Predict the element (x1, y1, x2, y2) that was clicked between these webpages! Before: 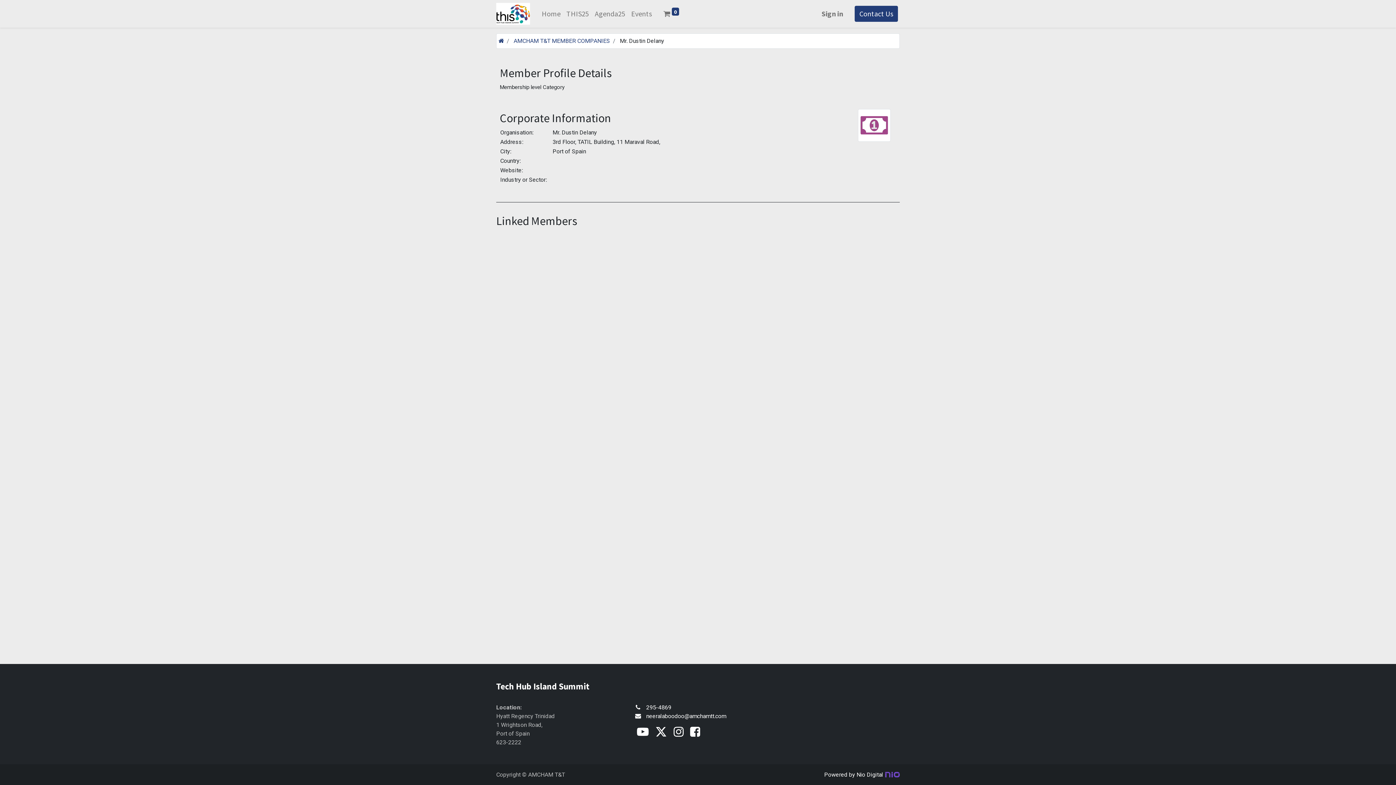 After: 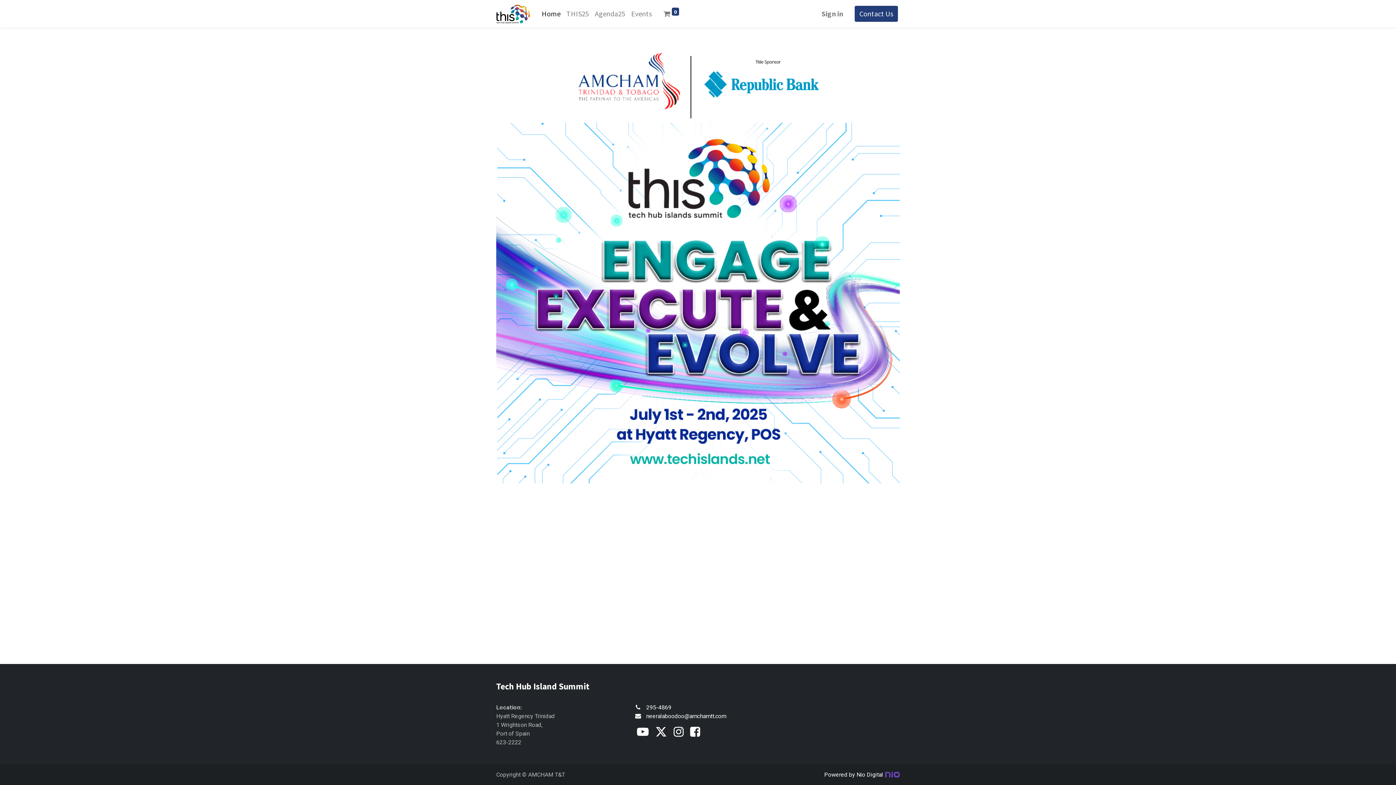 Action: label: Home bbox: (538, 5, 563, 22)